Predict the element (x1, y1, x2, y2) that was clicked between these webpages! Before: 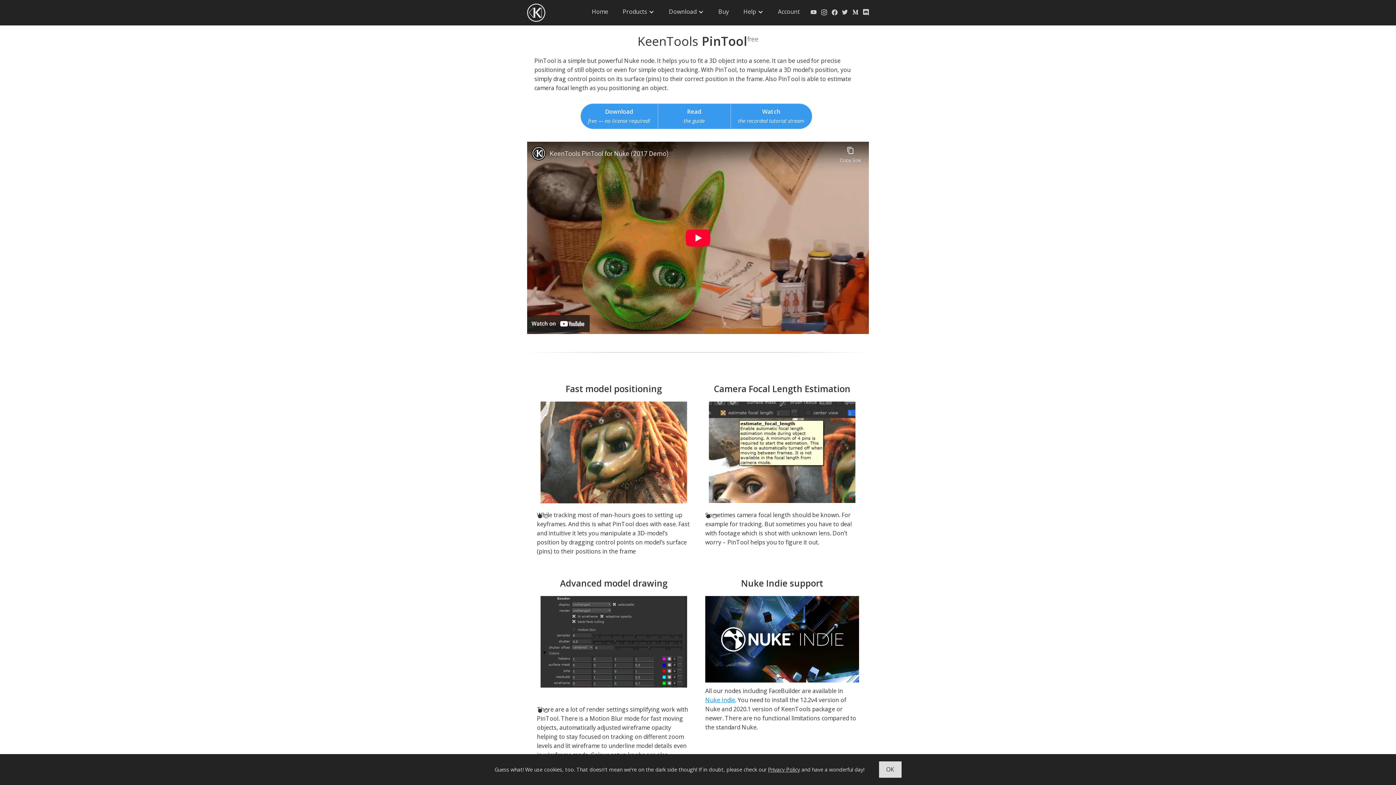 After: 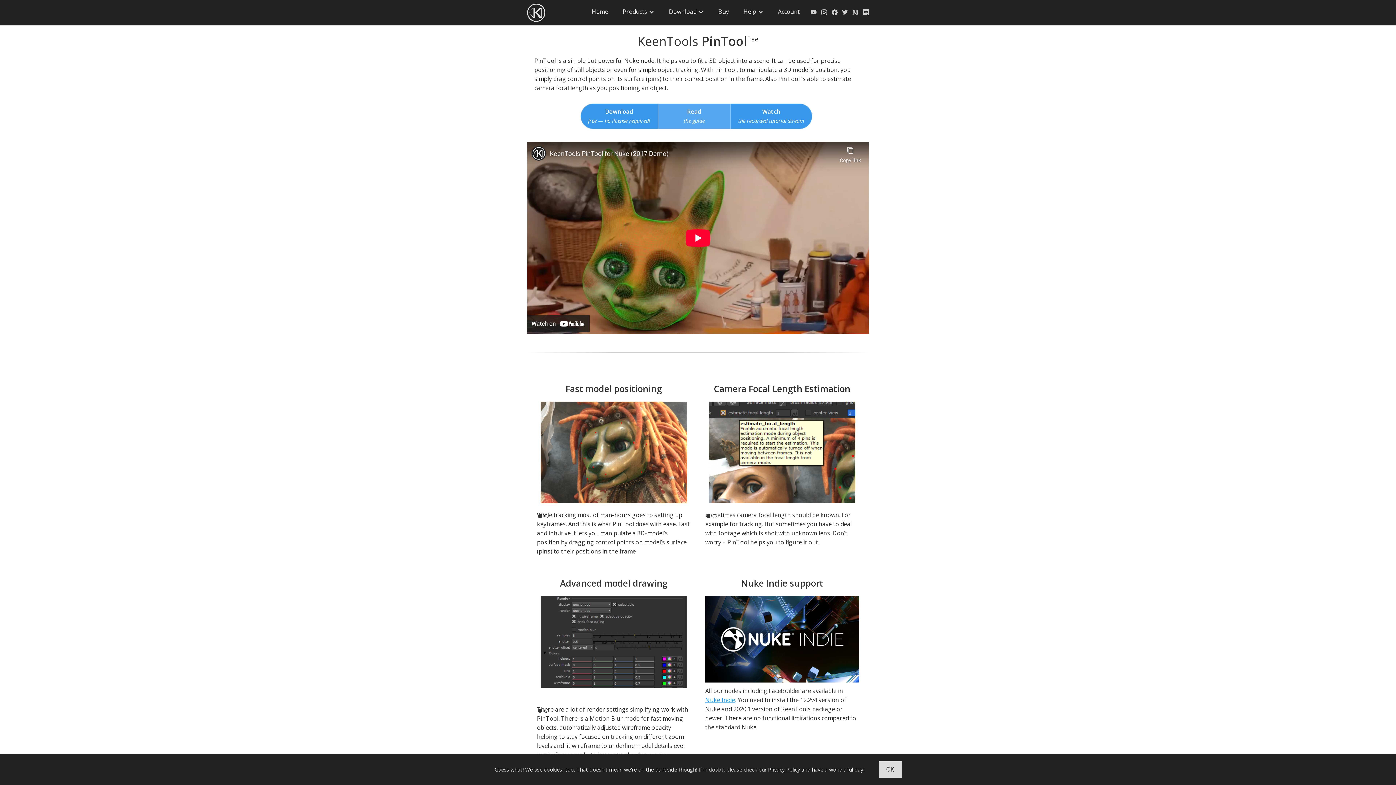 Action: bbox: (658, 103, 730, 129) label: Read
the guide